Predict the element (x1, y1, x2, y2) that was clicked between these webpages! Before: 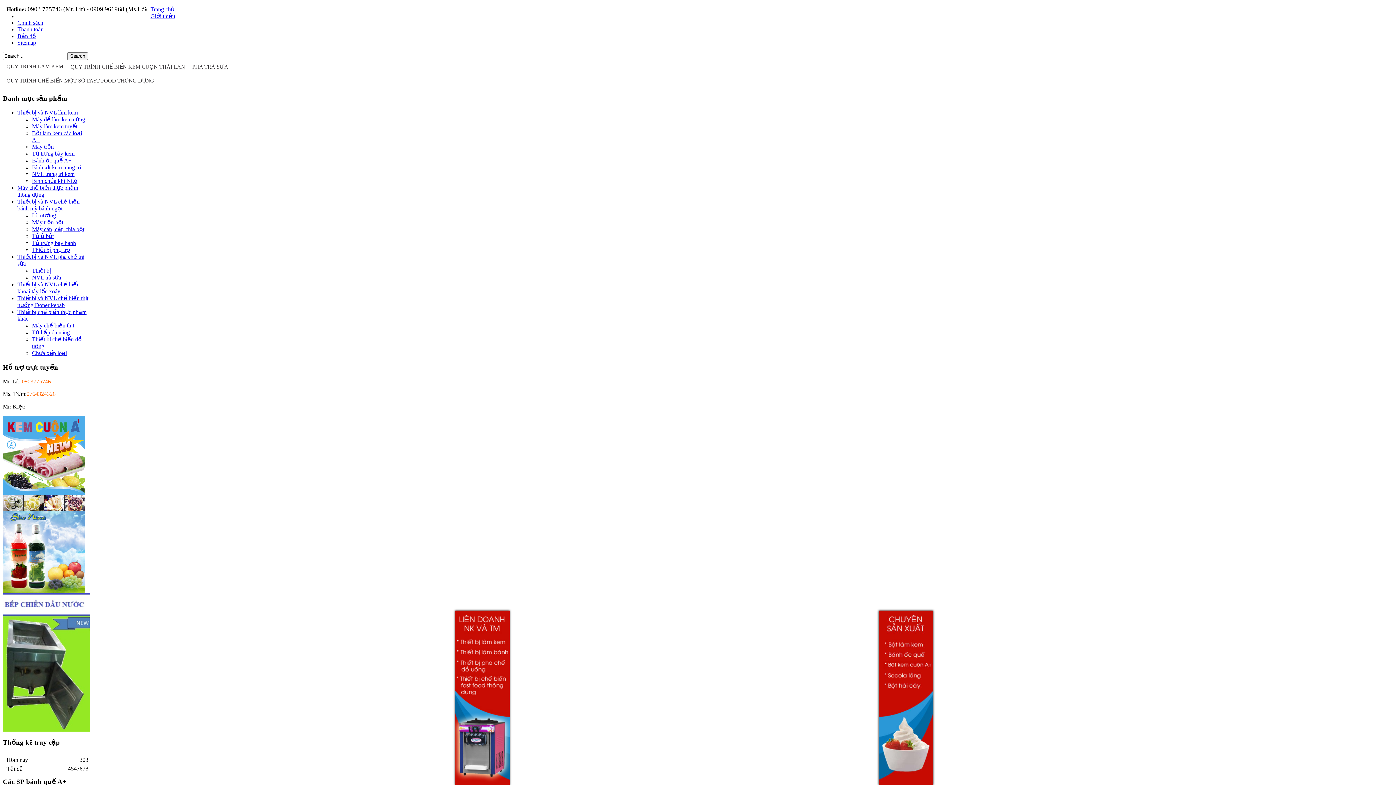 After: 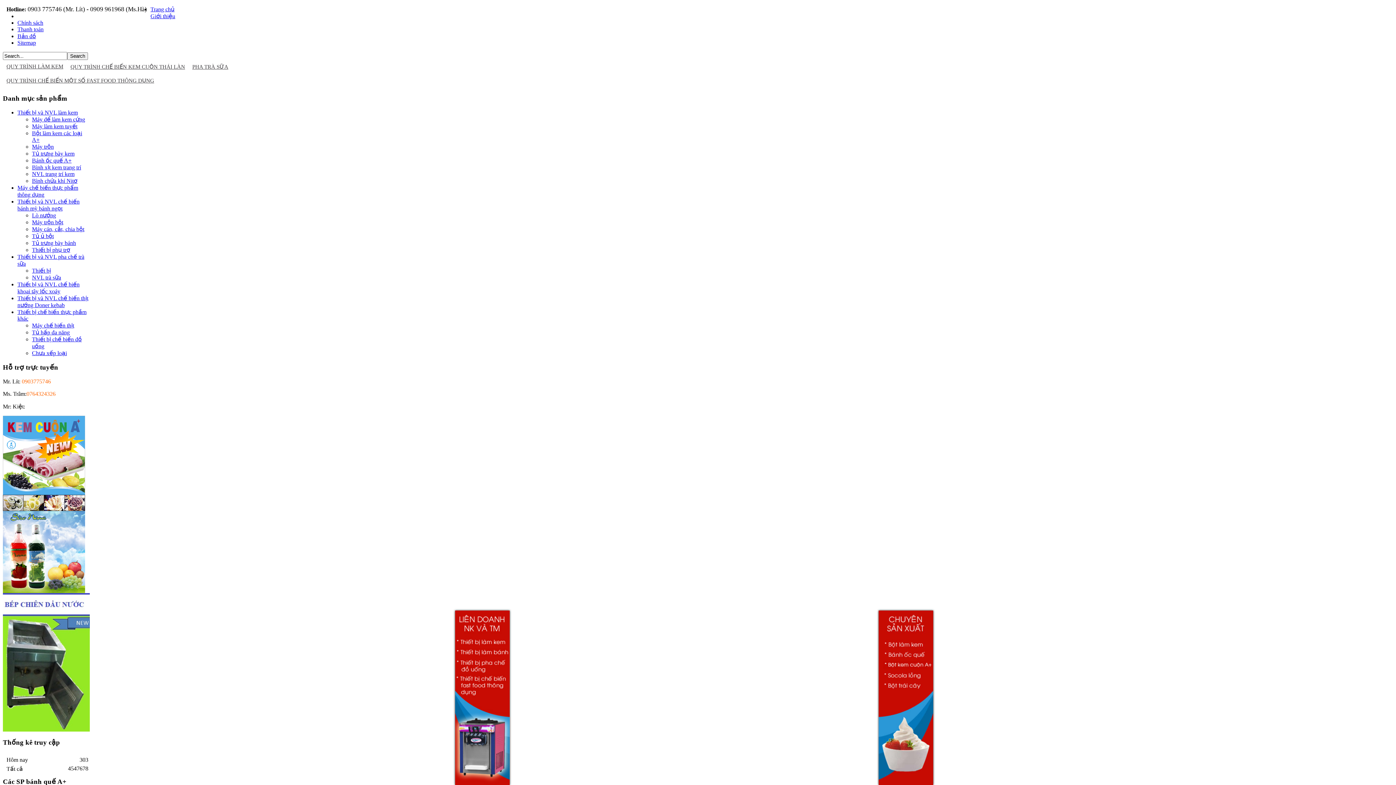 Action: bbox: (32, 157, 71, 163) label: Bánh ốc quế A+